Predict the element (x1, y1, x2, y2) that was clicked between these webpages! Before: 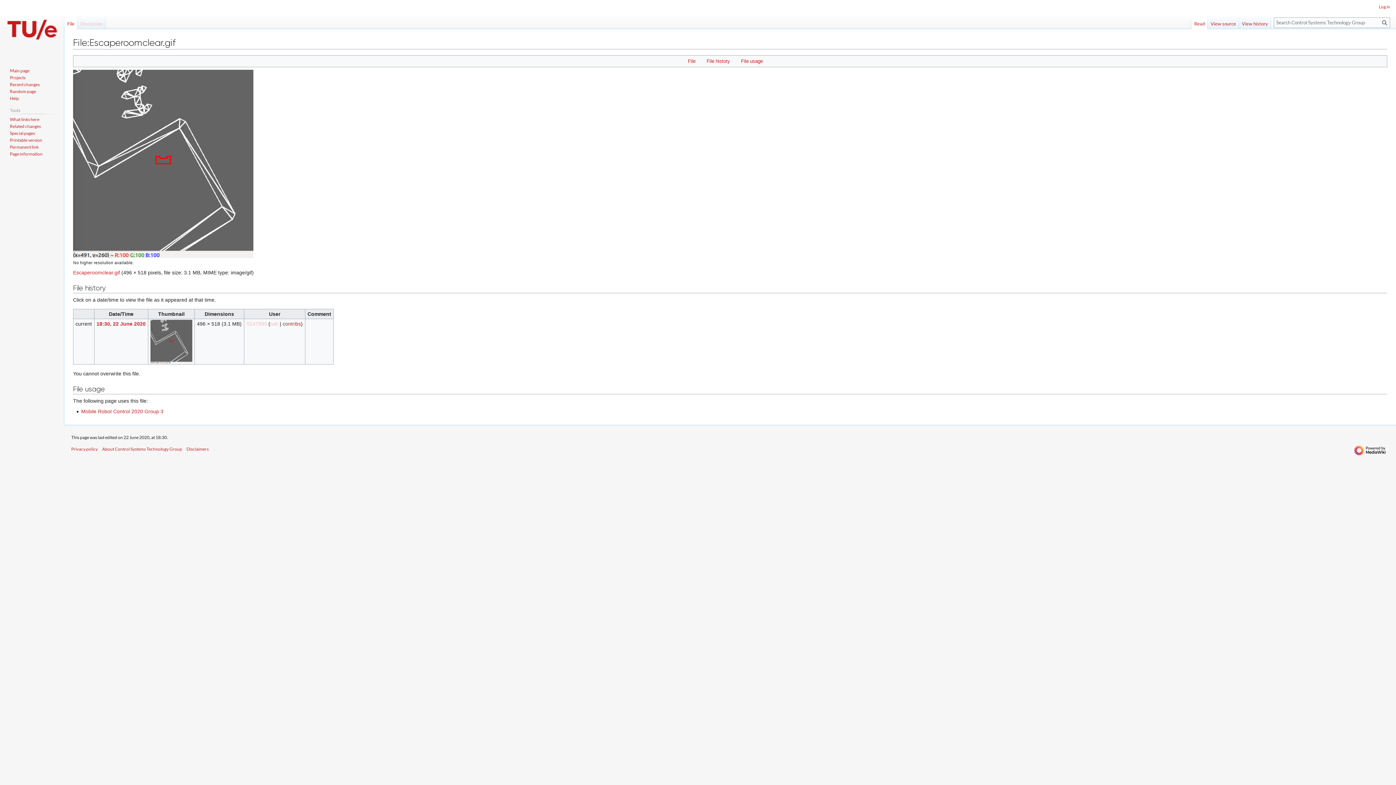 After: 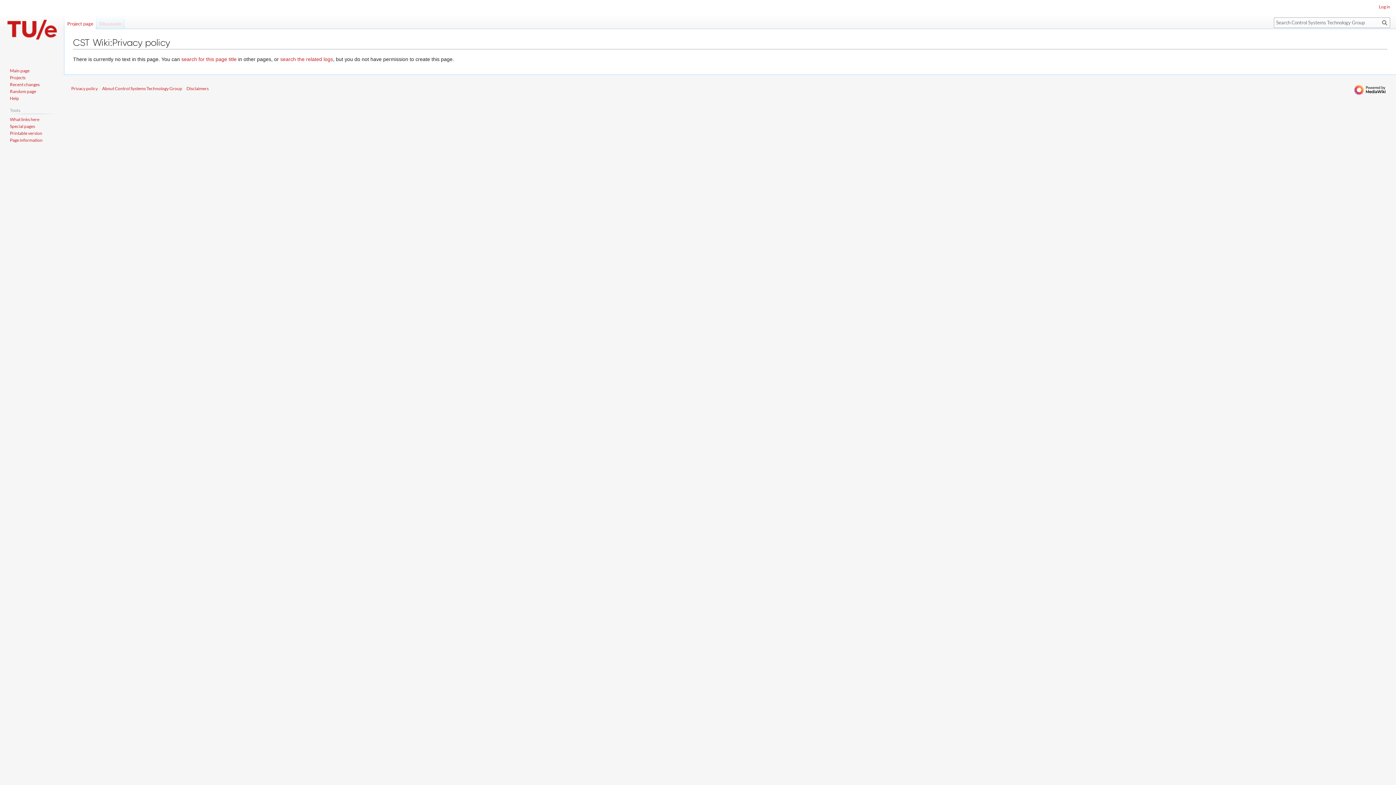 Action: bbox: (71, 446, 97, 451) label: Privacy policy